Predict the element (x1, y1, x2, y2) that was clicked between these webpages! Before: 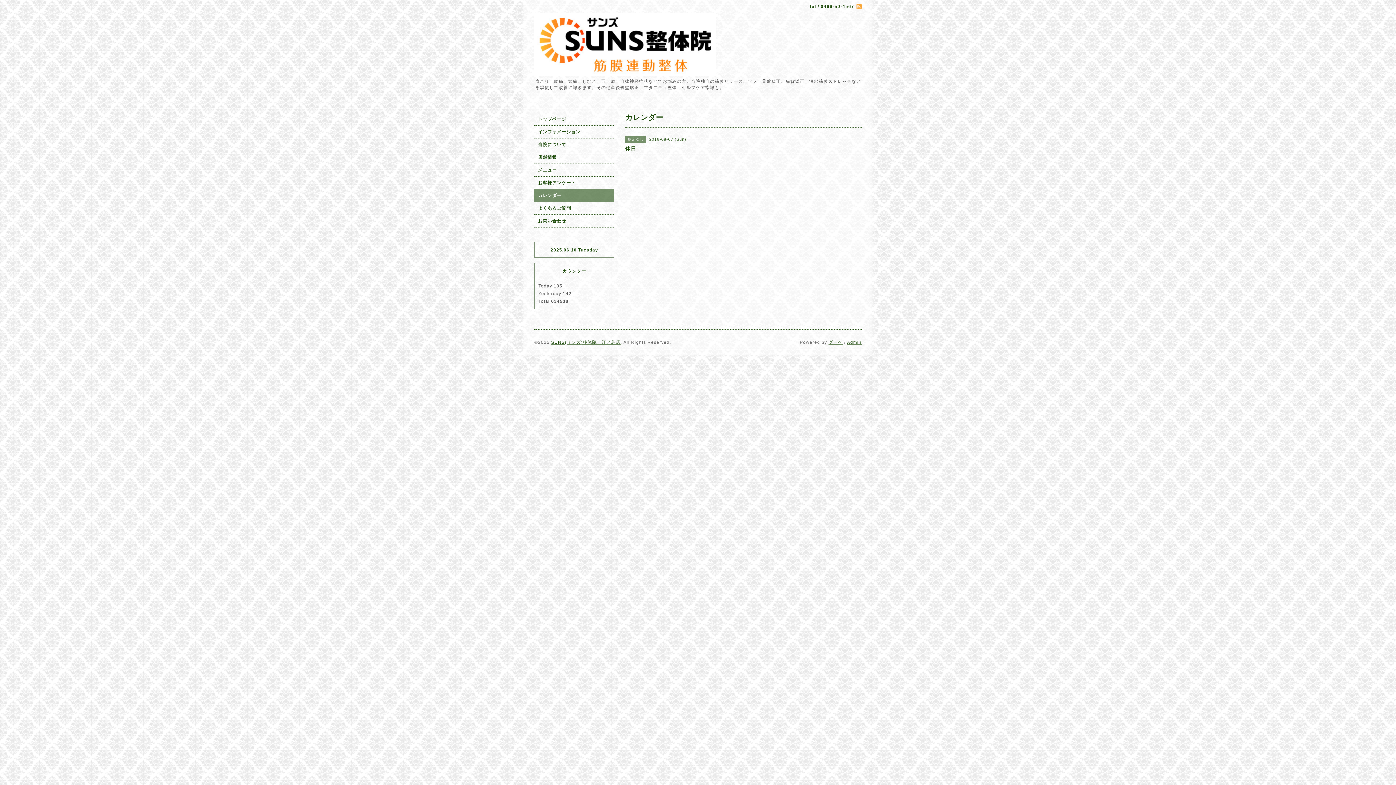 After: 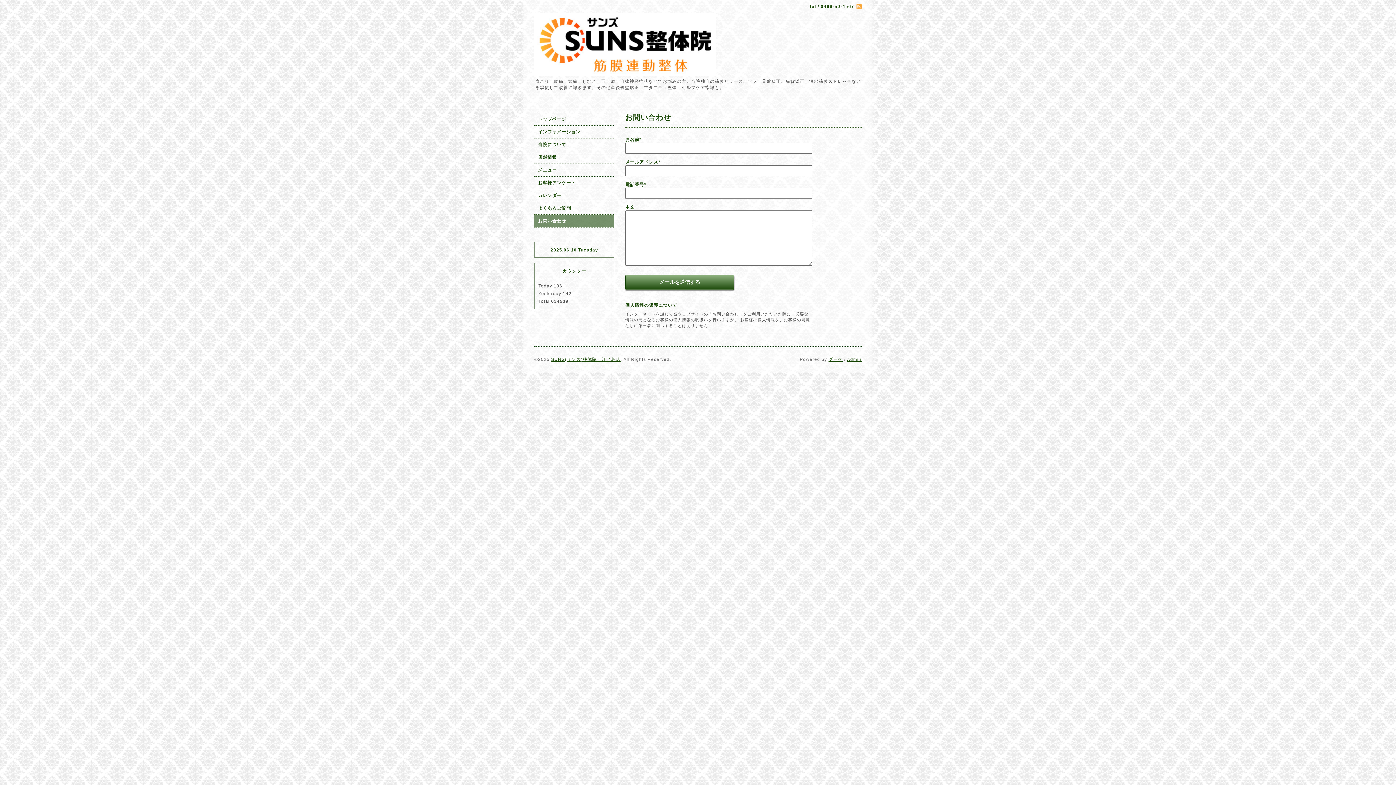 Action: bbox: (534, 214, 614, 227) label: お問い合わせ